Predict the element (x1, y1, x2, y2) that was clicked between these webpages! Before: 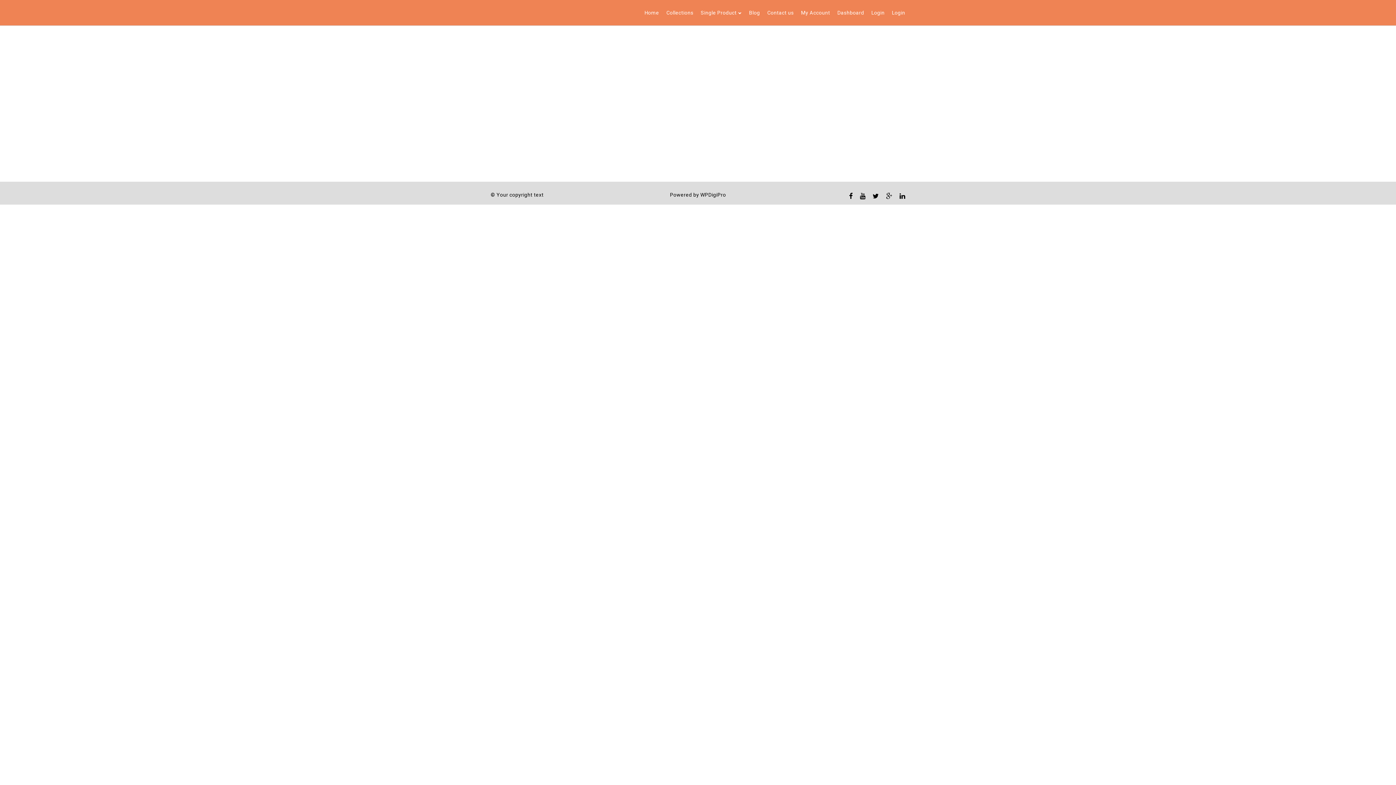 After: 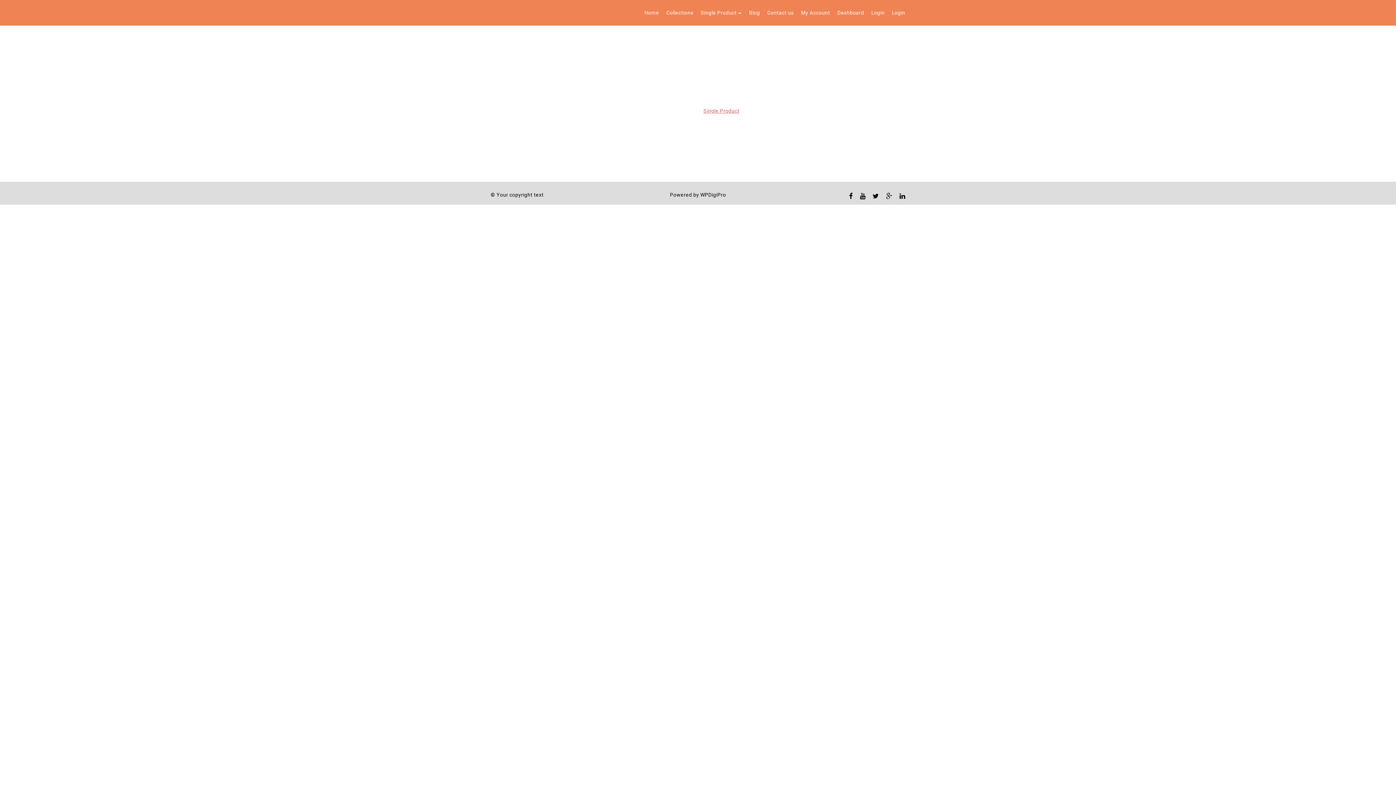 Action: bbox: (703, 108, 739, 113) label: Single Product